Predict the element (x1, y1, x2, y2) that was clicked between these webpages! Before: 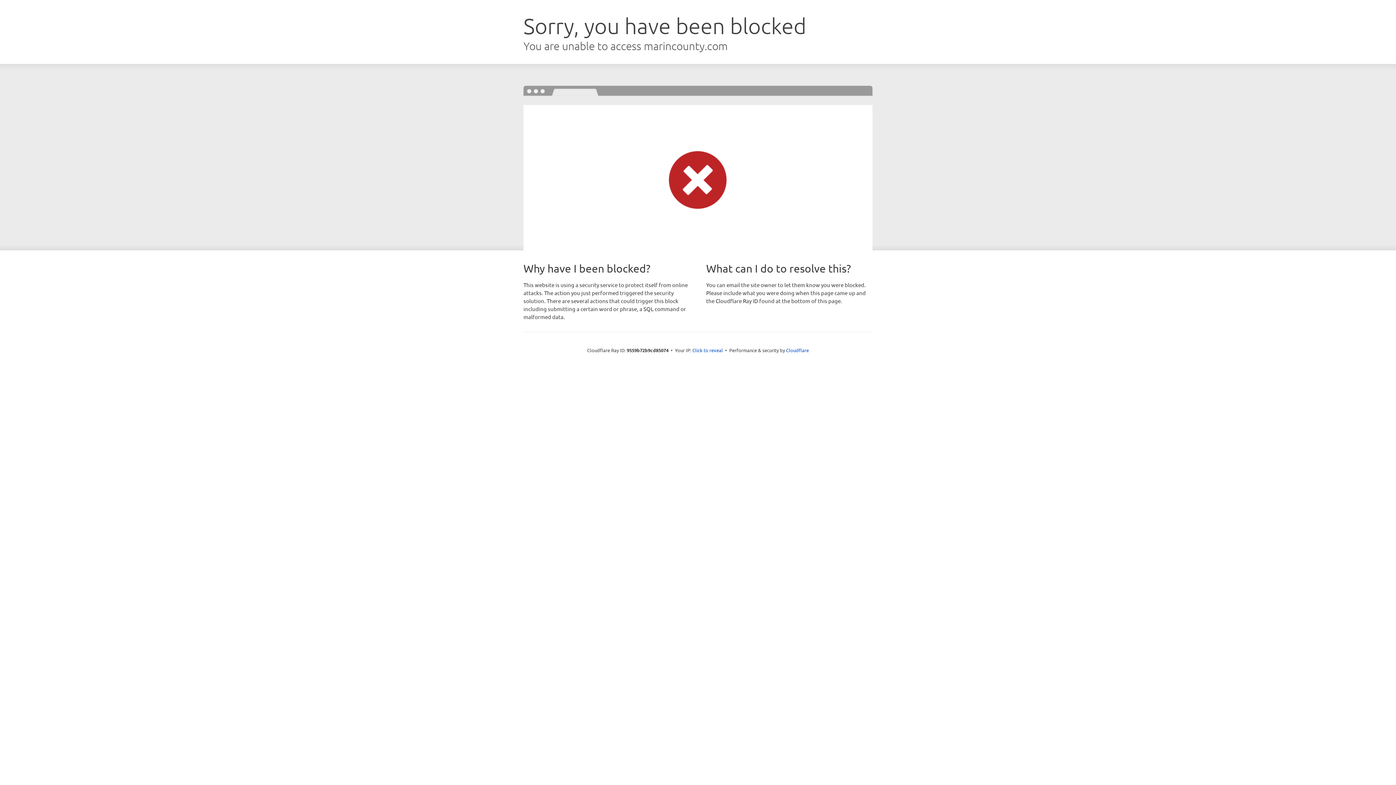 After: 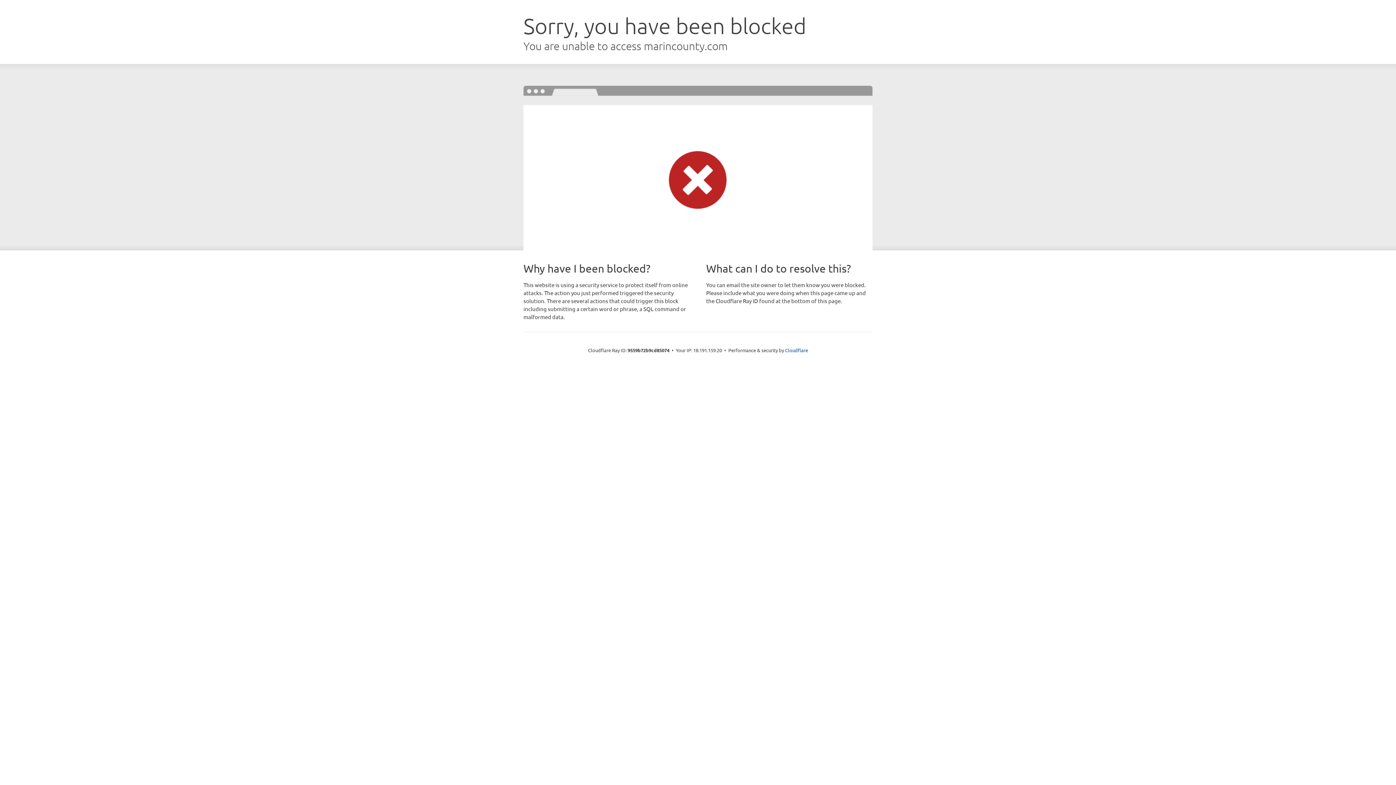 Action: label: Click to reveal bbox: (692, 346, 723, 353)